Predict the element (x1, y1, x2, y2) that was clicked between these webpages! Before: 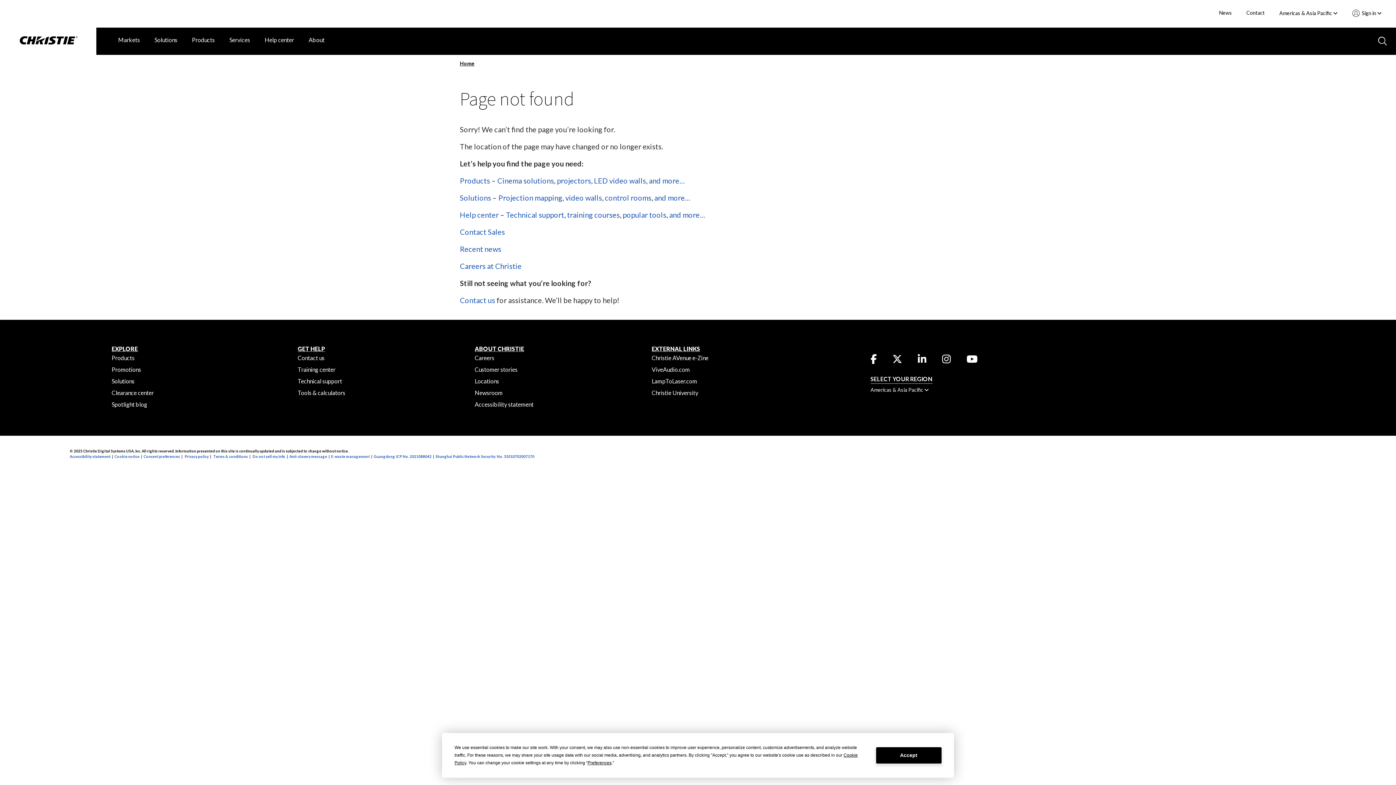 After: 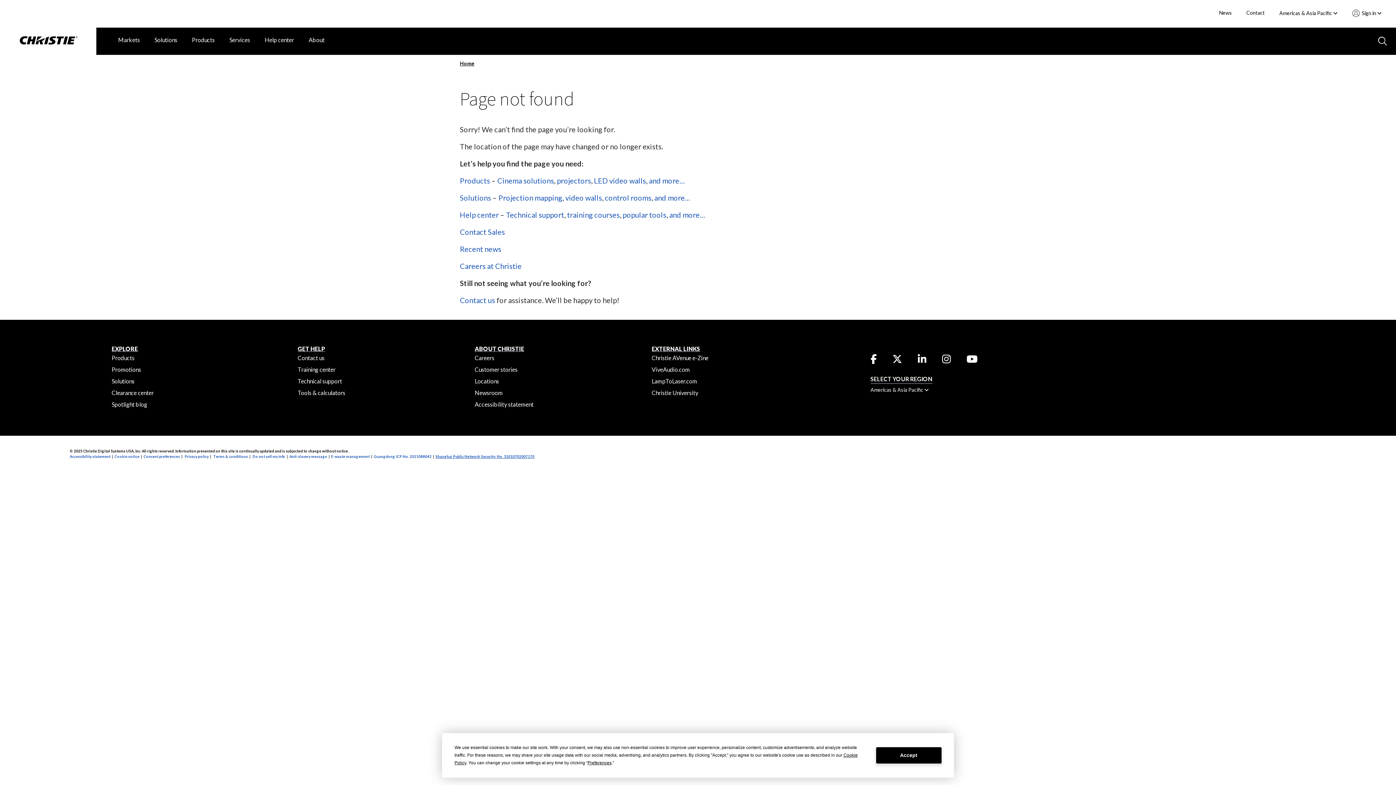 Action: label: Shanghai Public Network Security: No. 31010702007170 bbox: (435, 454, 534, 459)